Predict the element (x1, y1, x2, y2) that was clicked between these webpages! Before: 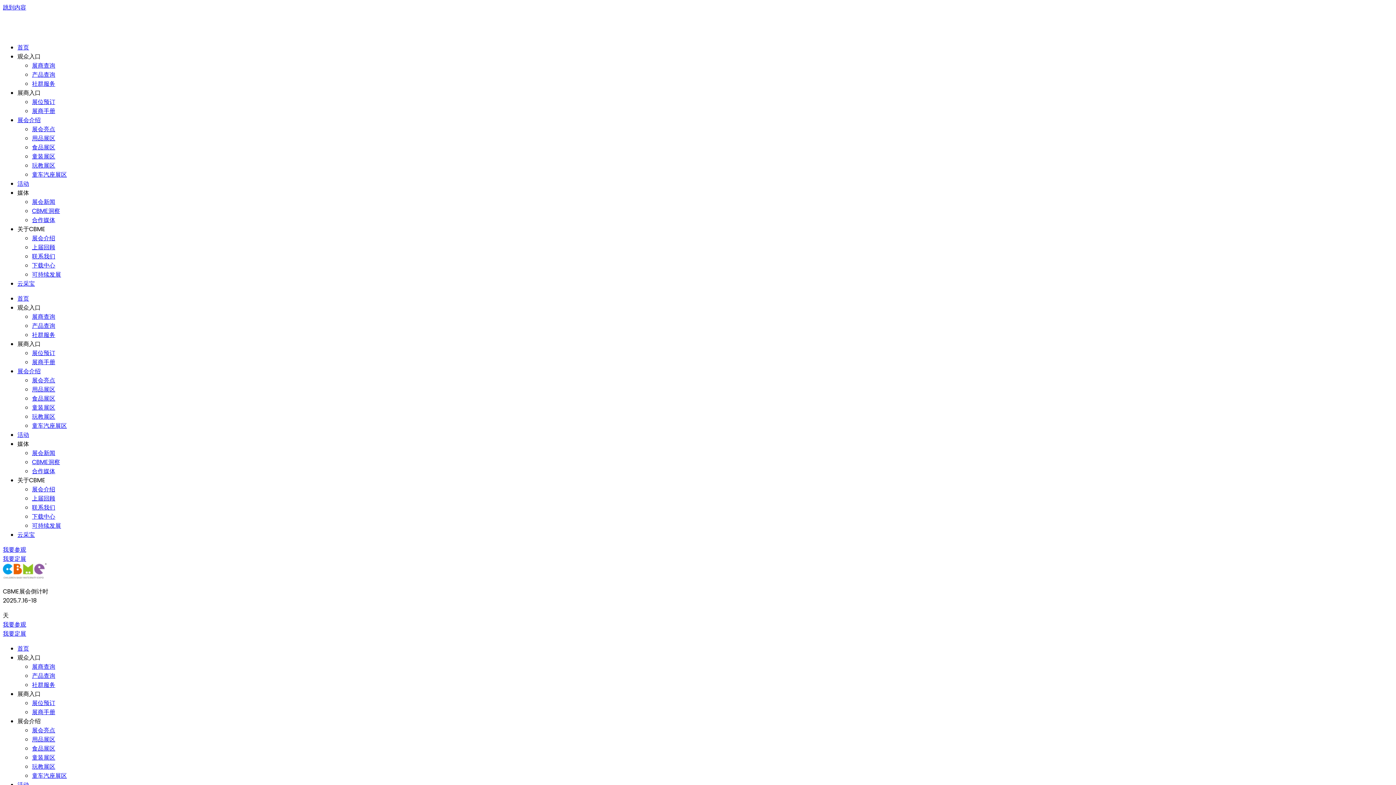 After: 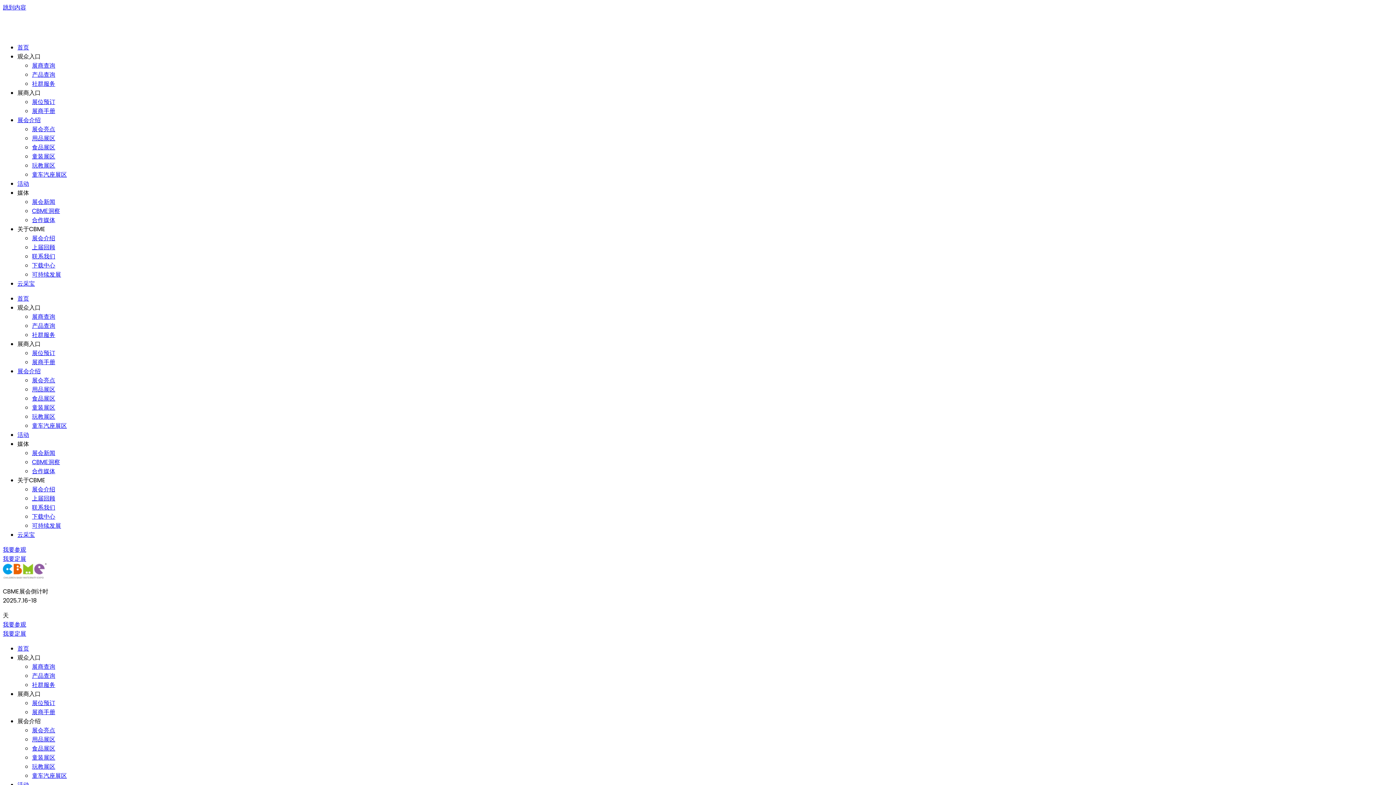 Action: bbox: (32, 494, 55, 502) label: 上届回顾